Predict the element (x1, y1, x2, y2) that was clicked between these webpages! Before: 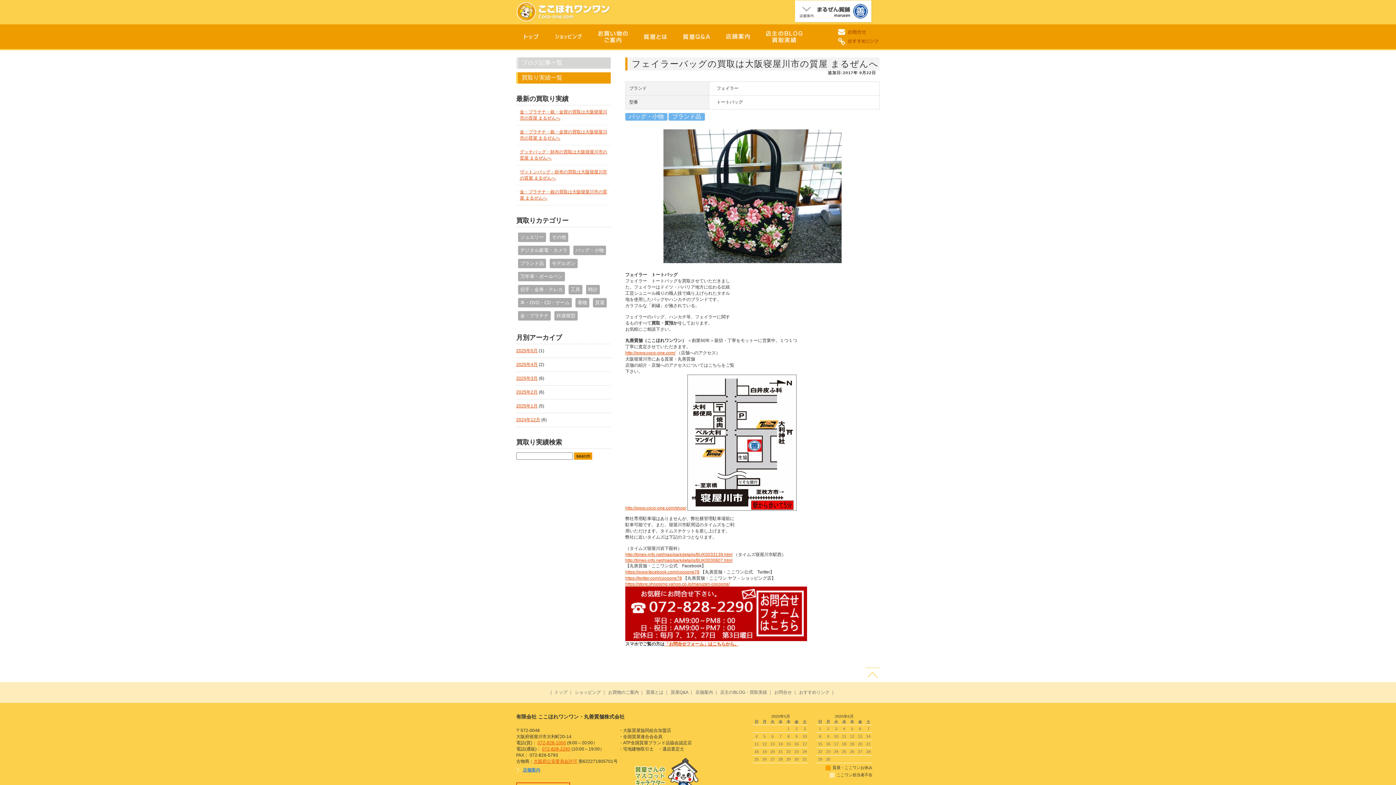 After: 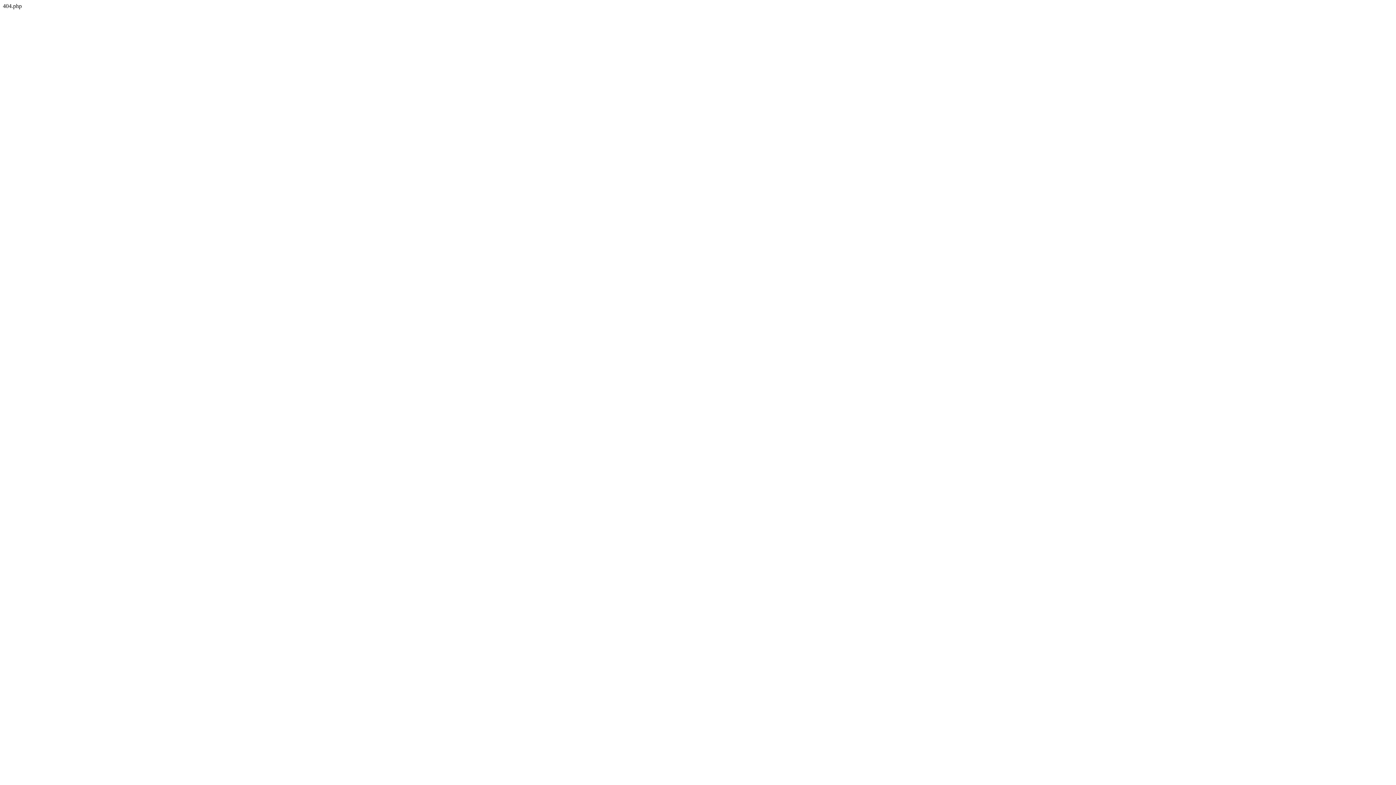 Action: label: ブランド品 bbox: (672, 113, 701, 119)